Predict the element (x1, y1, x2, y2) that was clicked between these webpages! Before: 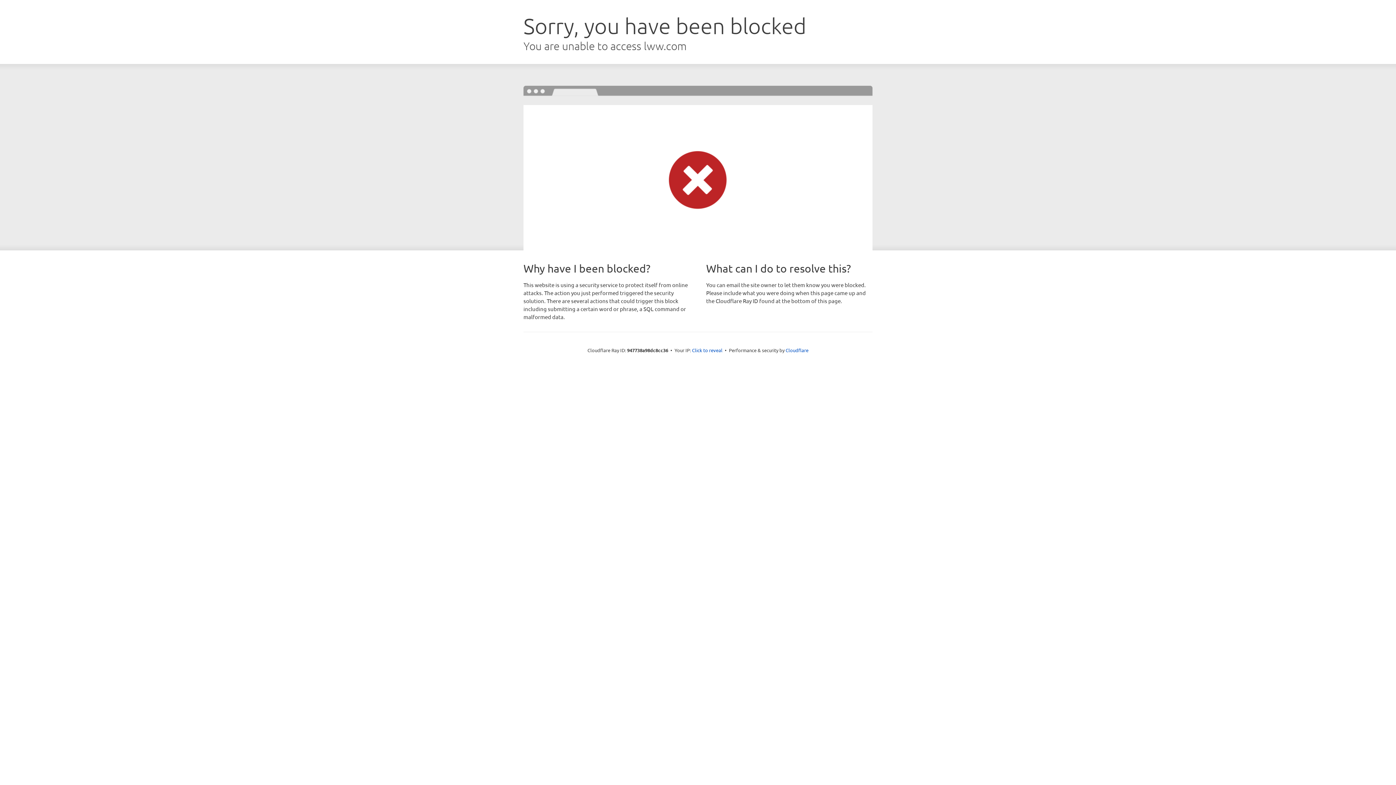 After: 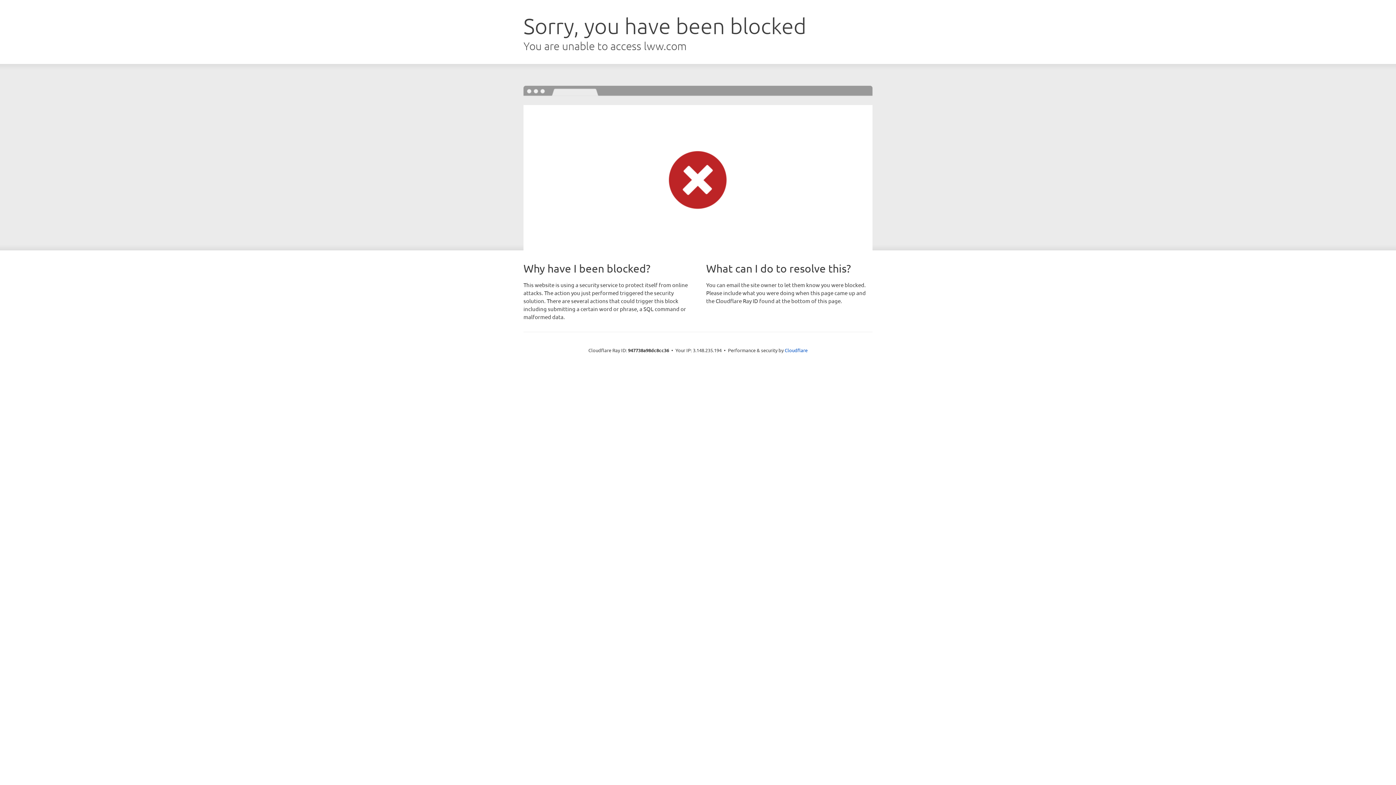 Action: bbox: (692, 346, 722, 353) label: Click to reveal